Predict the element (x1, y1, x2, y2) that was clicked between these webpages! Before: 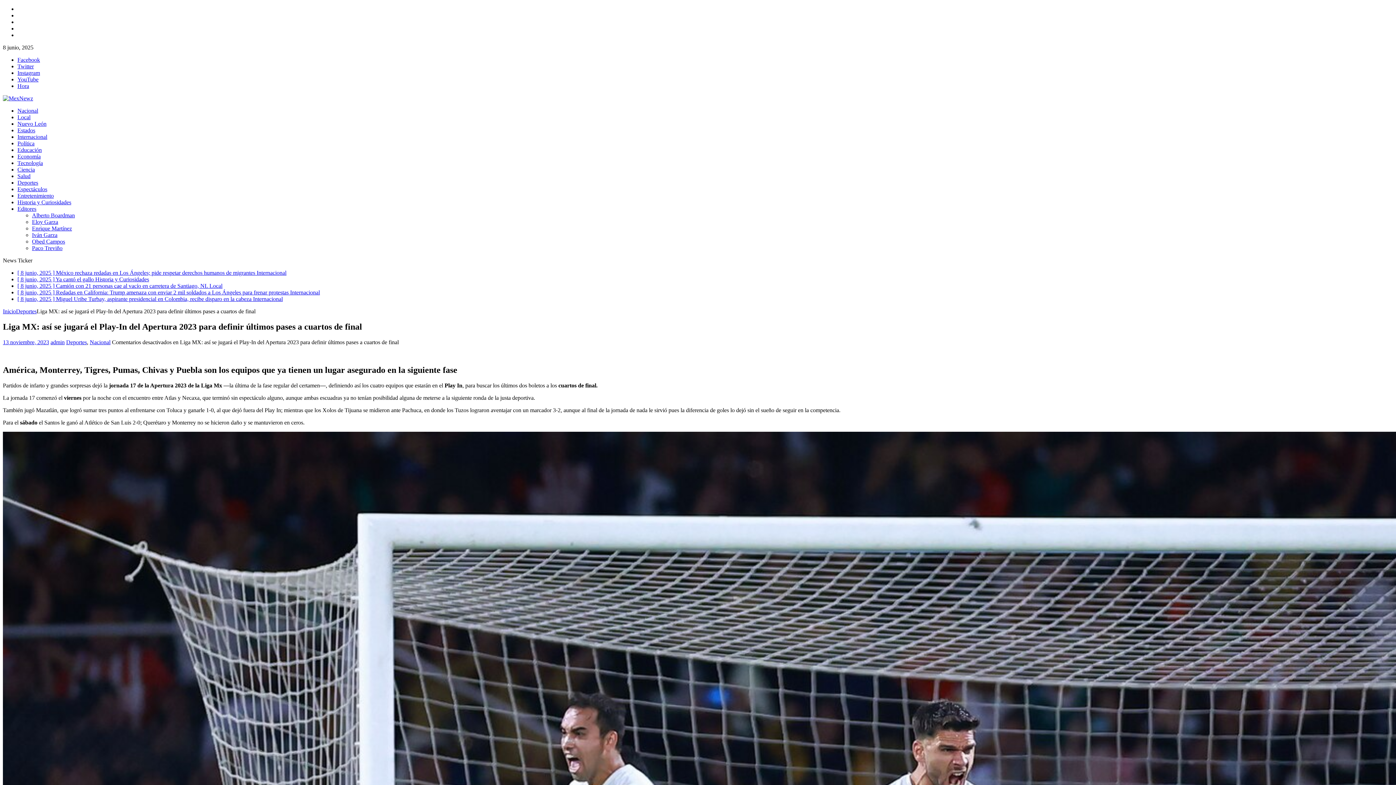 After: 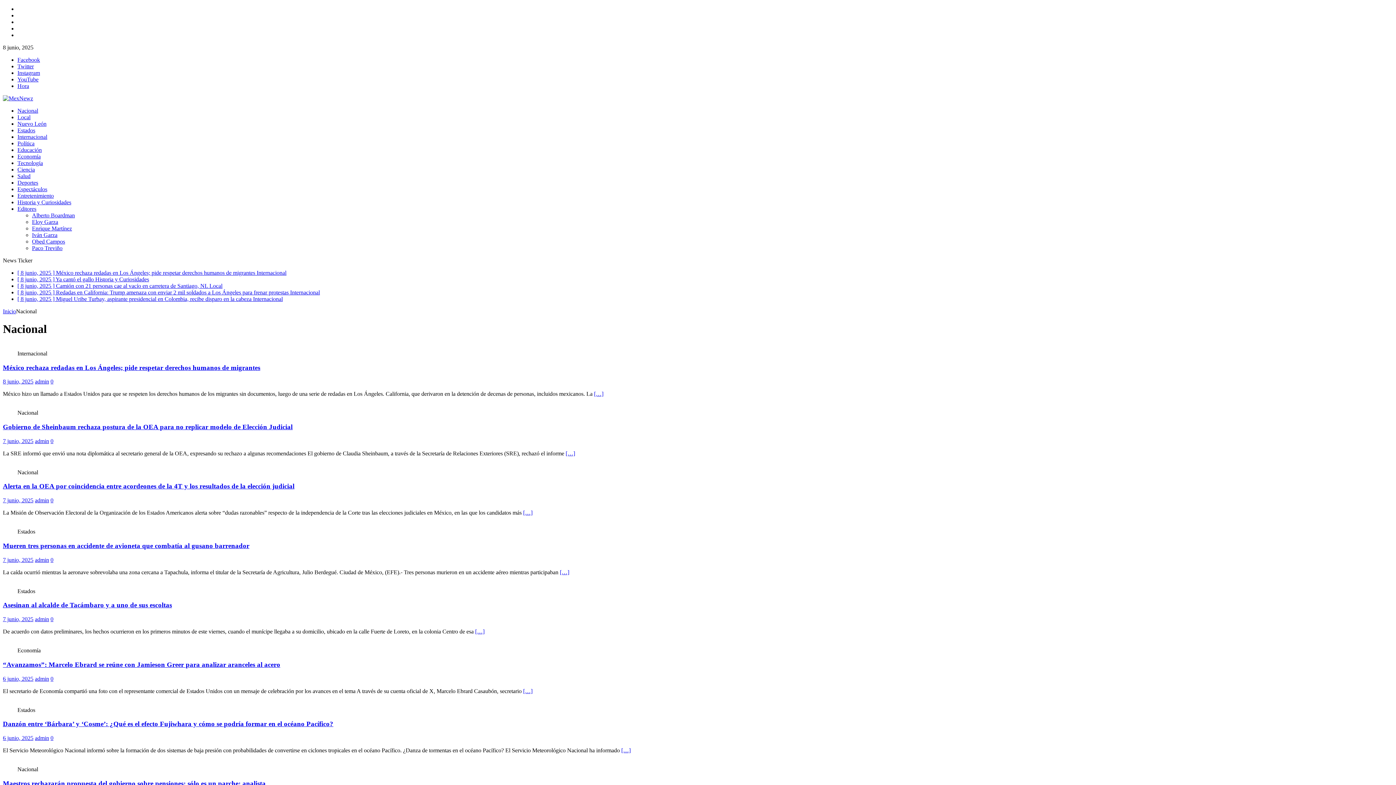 Action: bbox: (89, 339, 110, 345) label: Nacional